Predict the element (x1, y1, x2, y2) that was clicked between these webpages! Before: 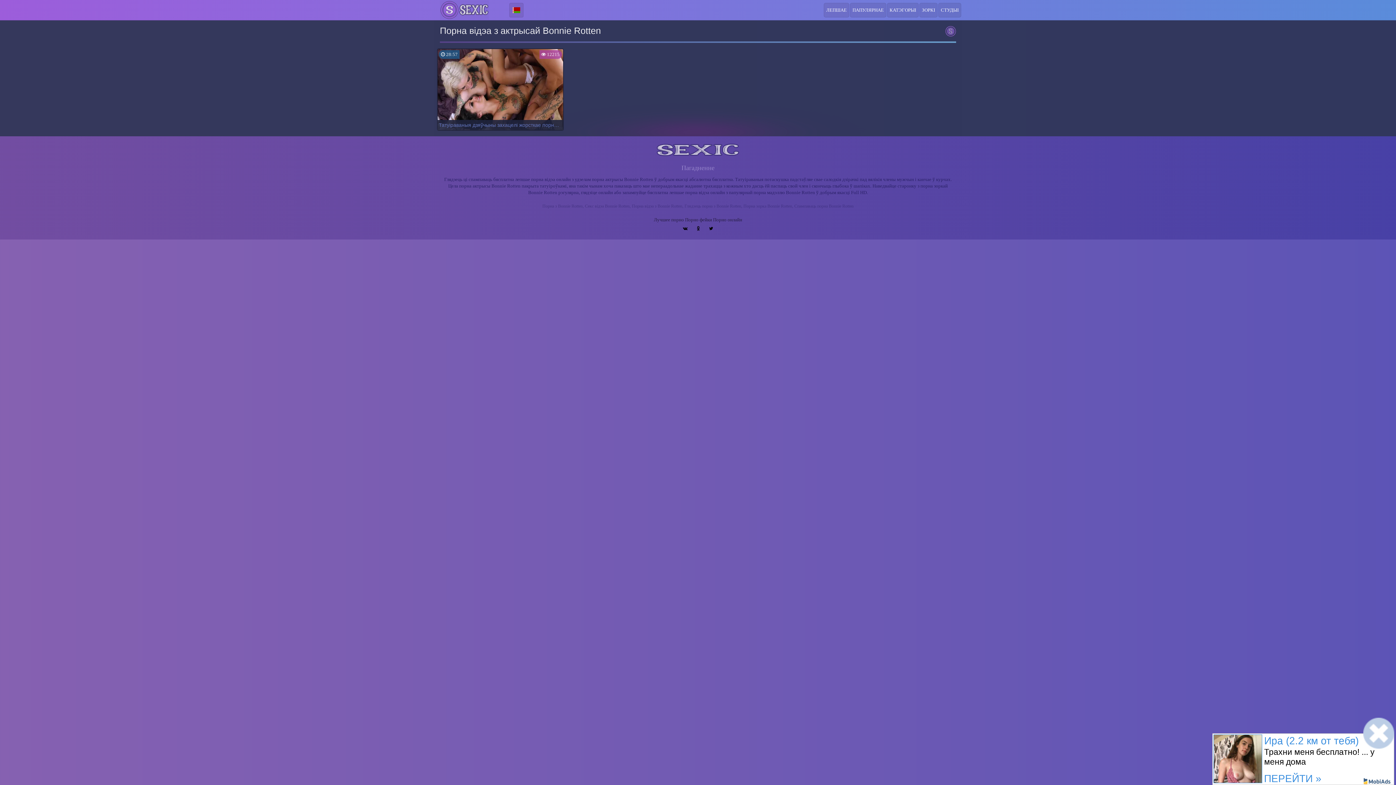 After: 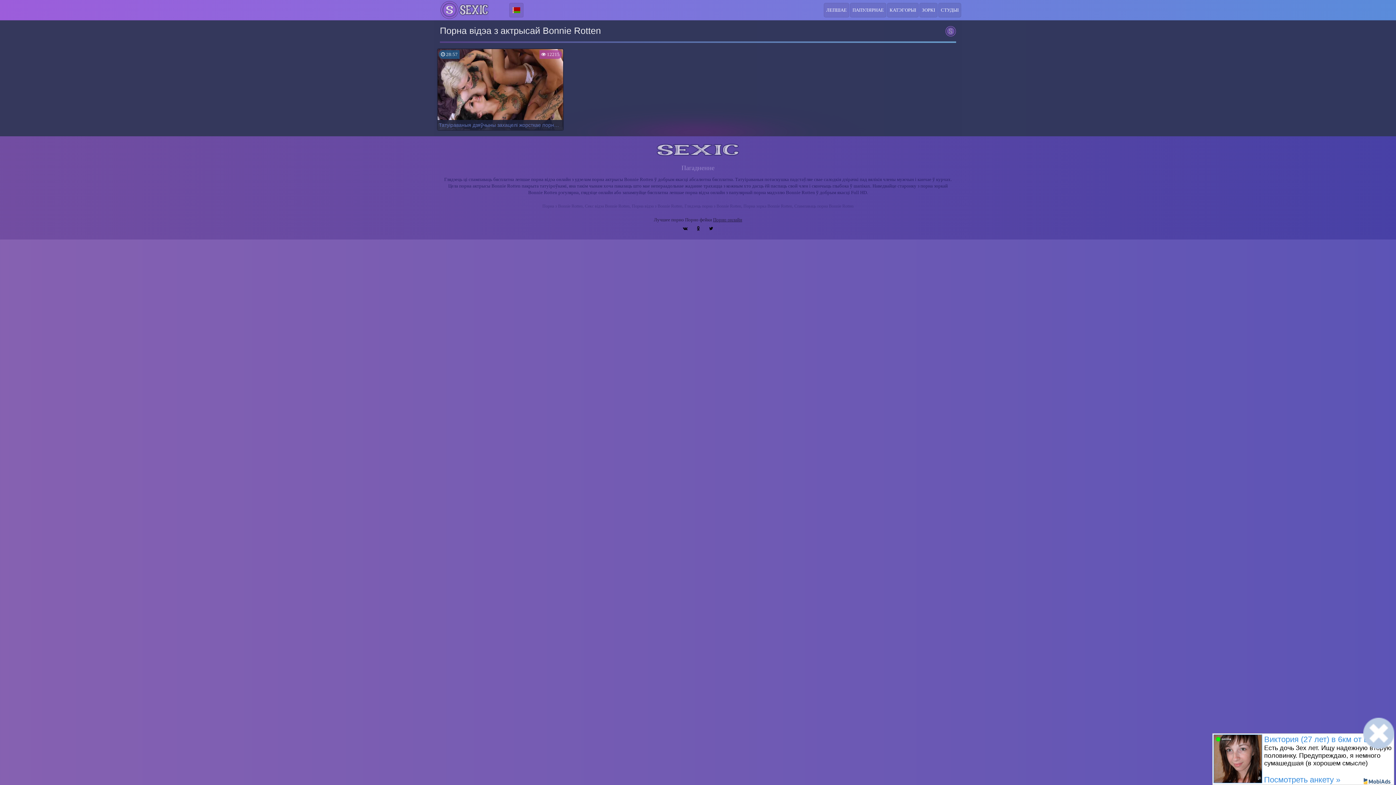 Action: bbox: (713, 216, 742, 222) label: Порно онлайн